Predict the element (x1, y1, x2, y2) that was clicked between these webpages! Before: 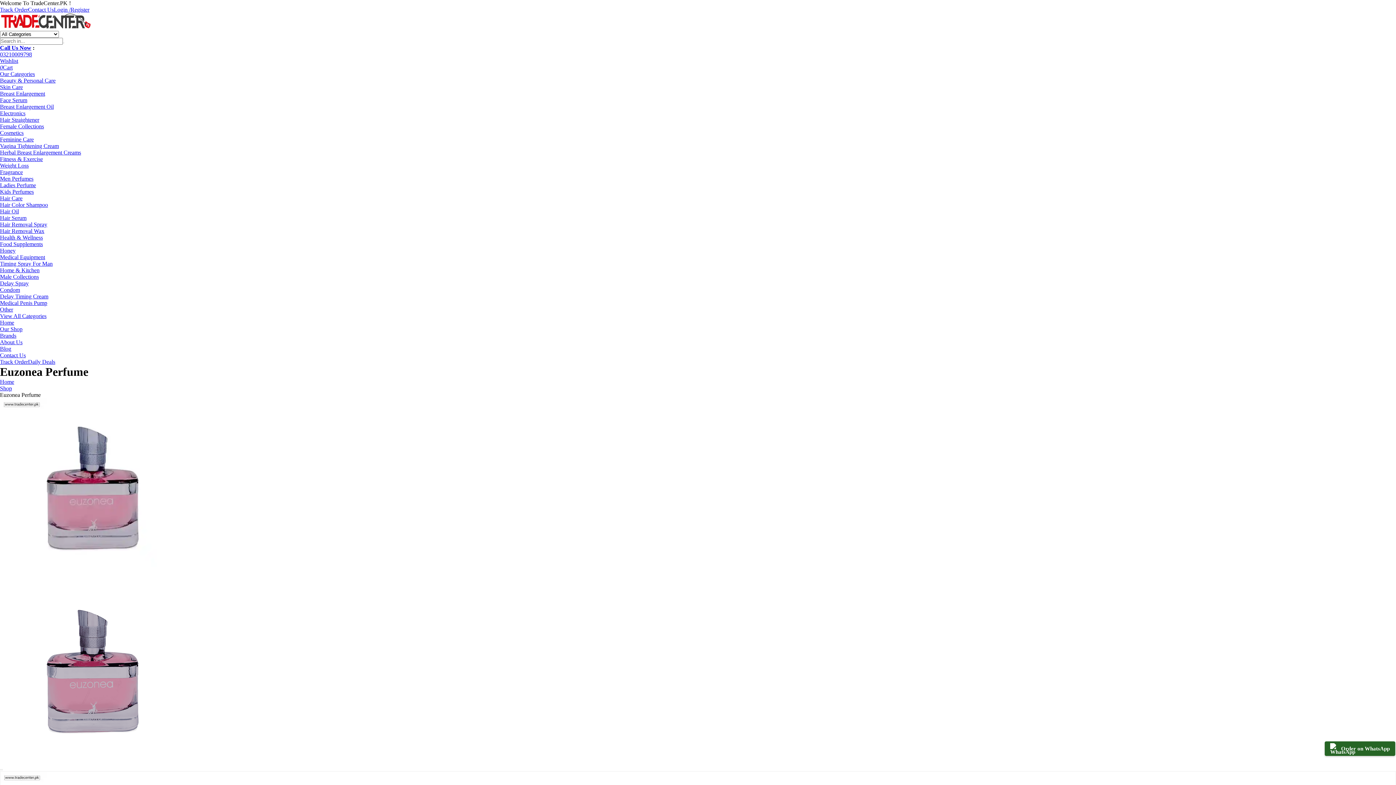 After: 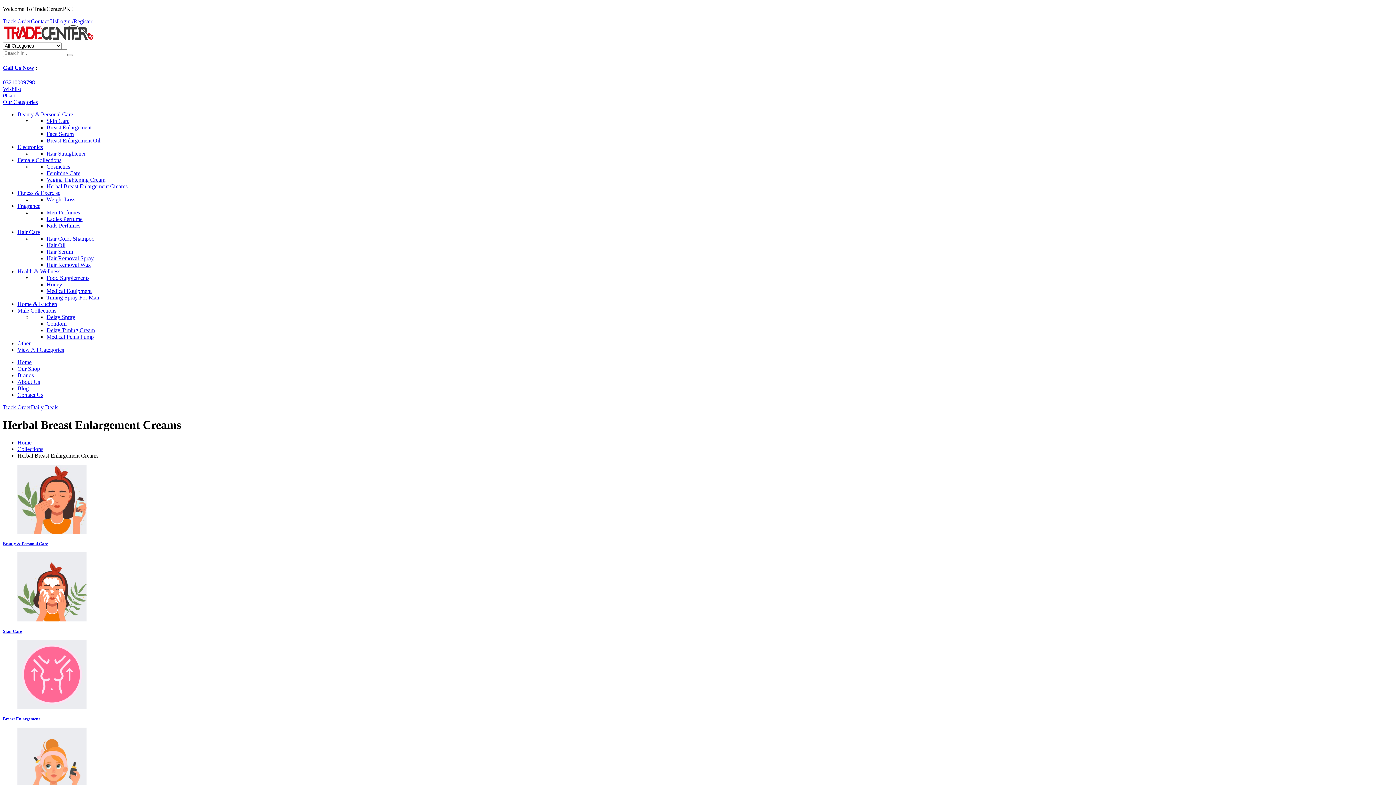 Action: bbox: (0, 149, 81, 155) label: Herbal Breast Enlargement Creams